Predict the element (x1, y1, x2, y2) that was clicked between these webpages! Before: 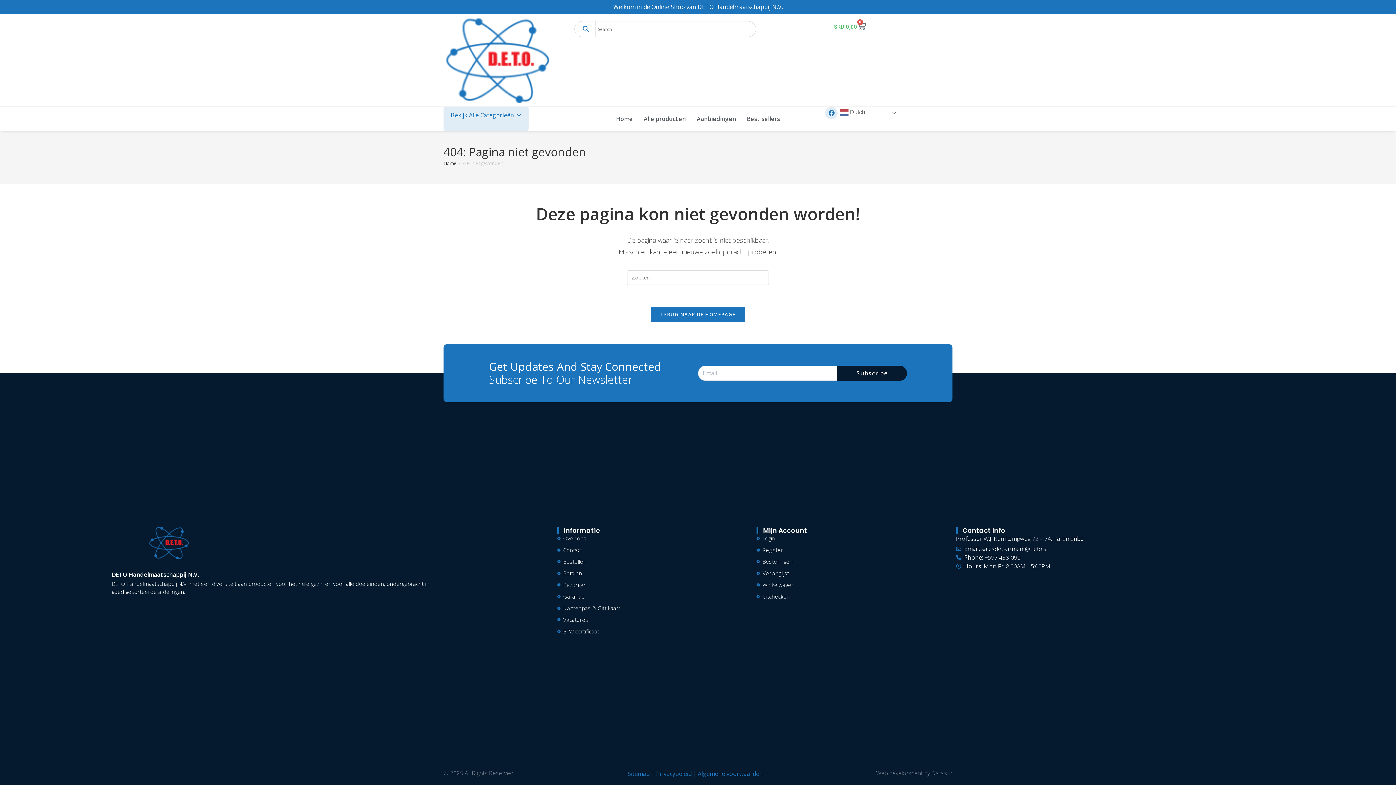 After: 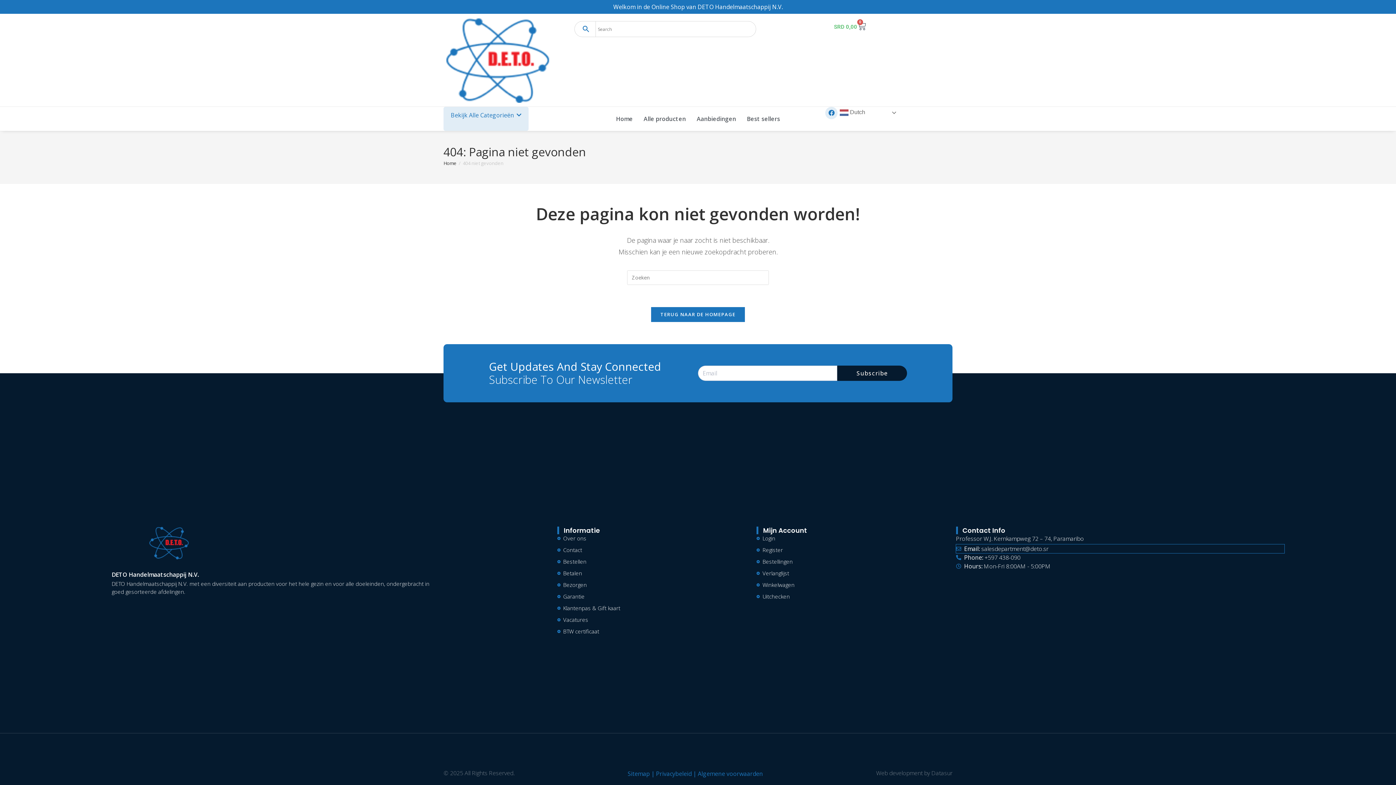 Action: bbox: (956, 544, 1284, 553) label: Email: salesdepartment@deto.sr